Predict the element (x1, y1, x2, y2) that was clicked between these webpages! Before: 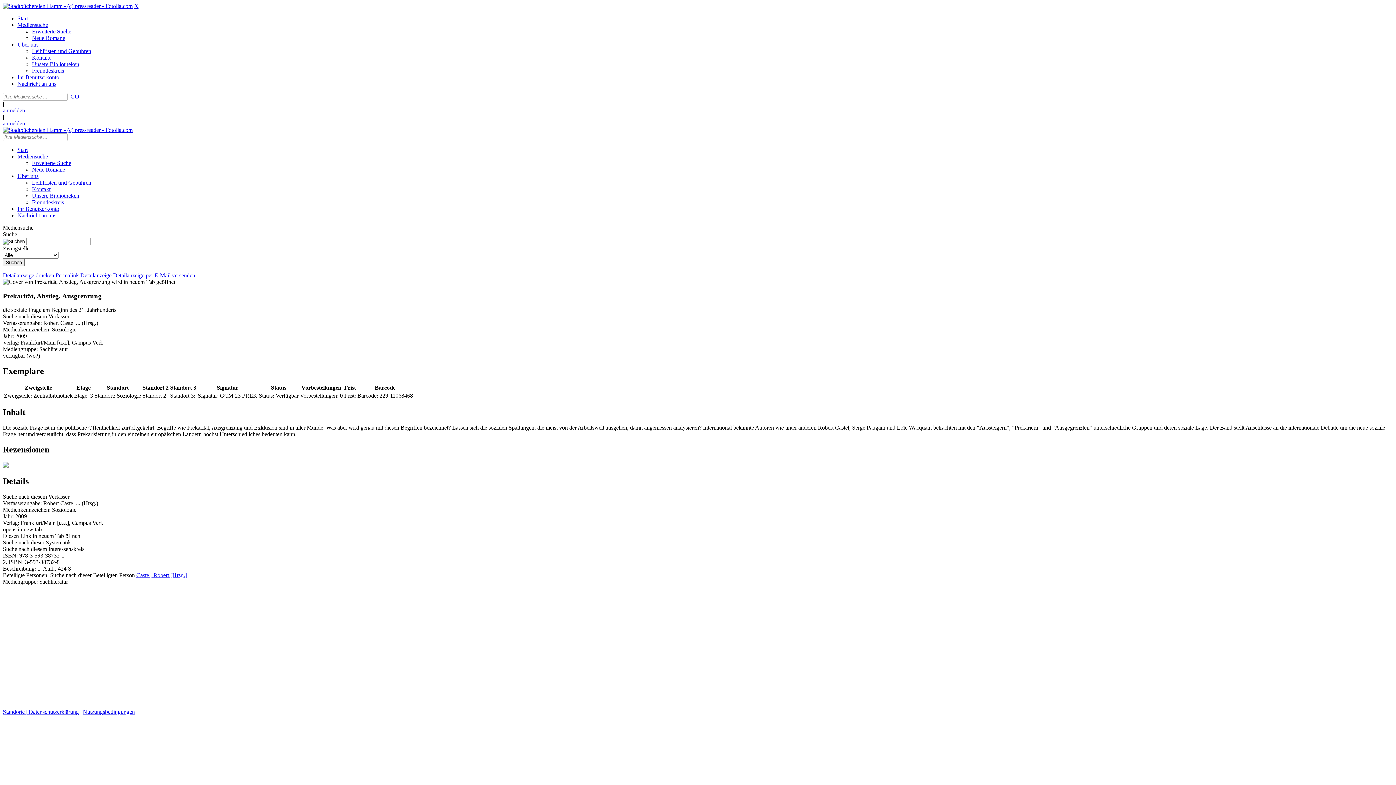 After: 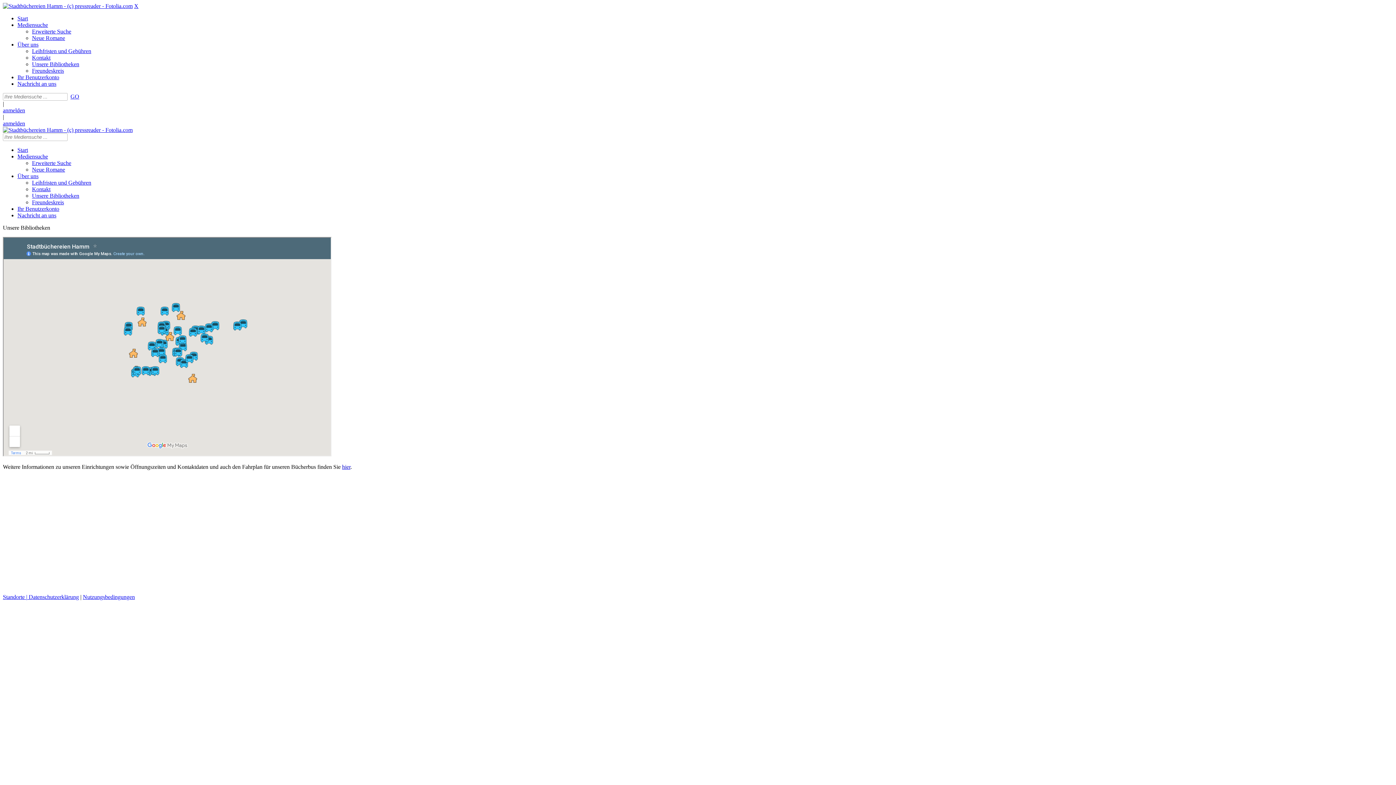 Action: label: Unsere Bibliotheken bbox: (32, 192, 79, 198)